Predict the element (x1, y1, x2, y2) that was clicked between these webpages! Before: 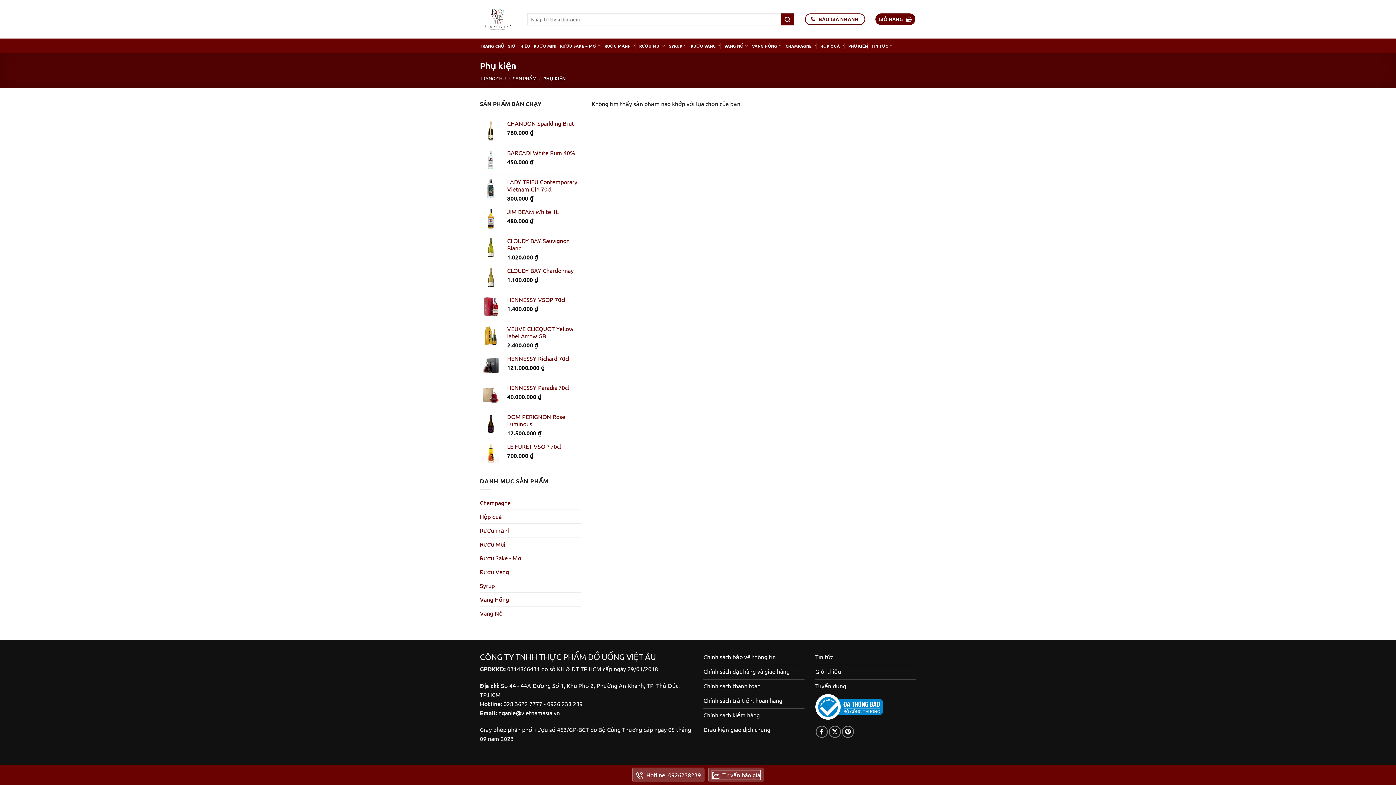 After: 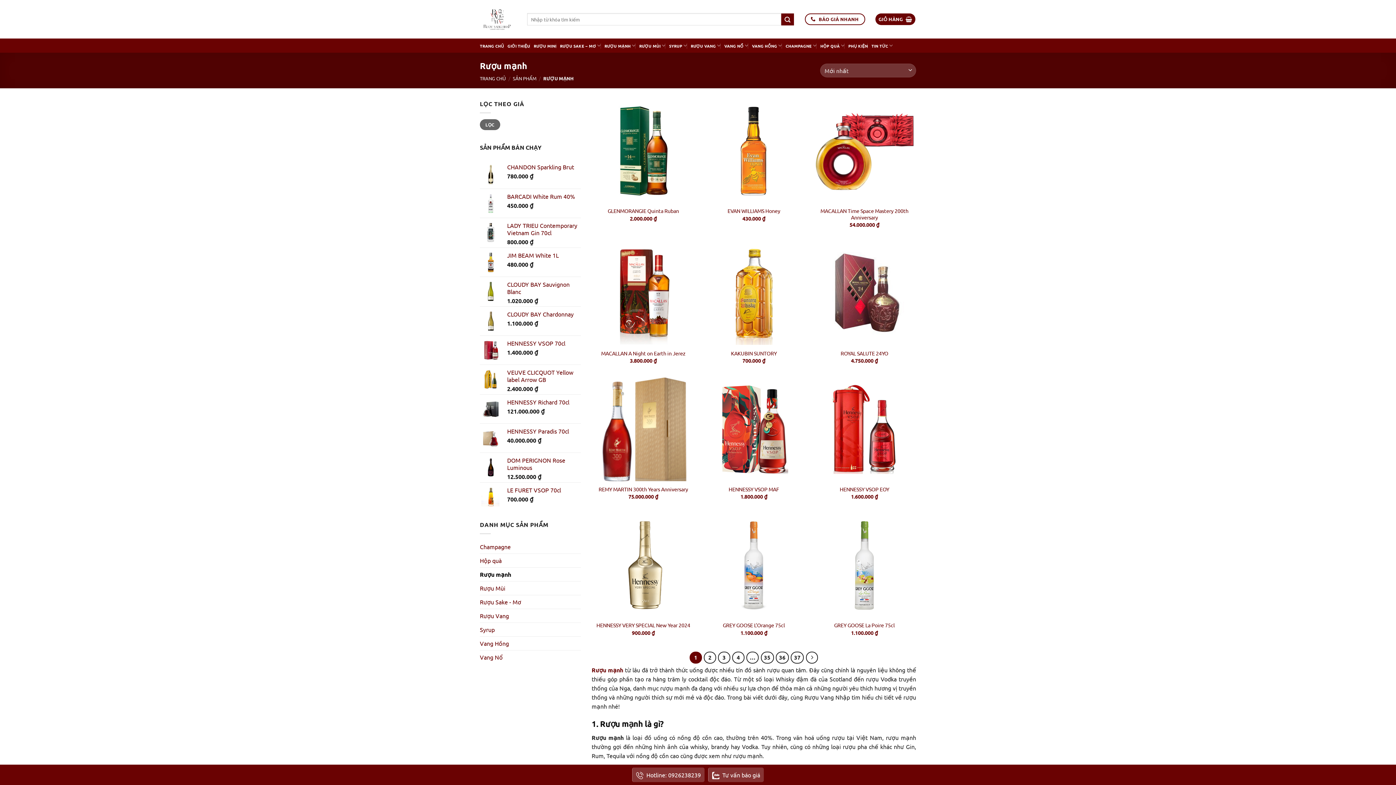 Action: label: Rượu mạnh bbox: (480, 524, 580, 537)